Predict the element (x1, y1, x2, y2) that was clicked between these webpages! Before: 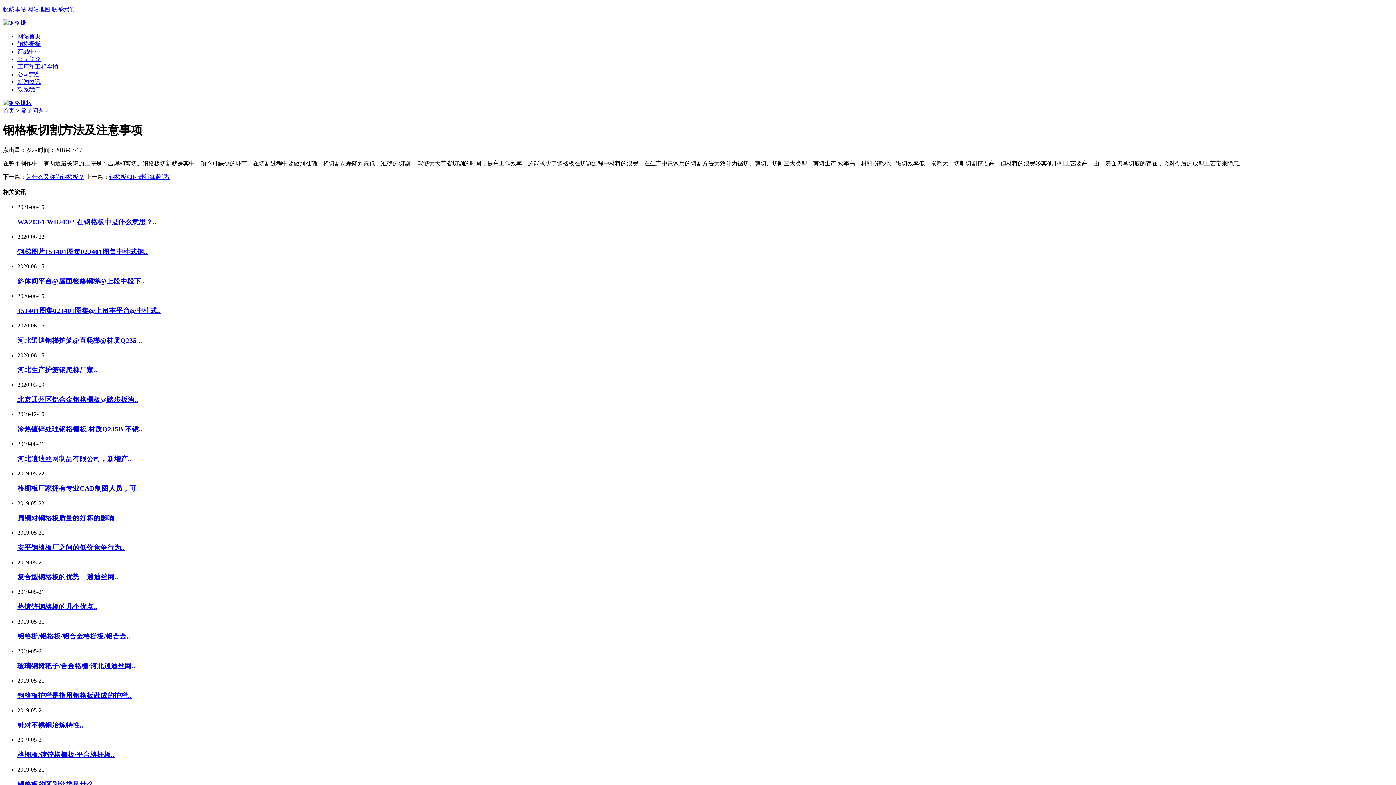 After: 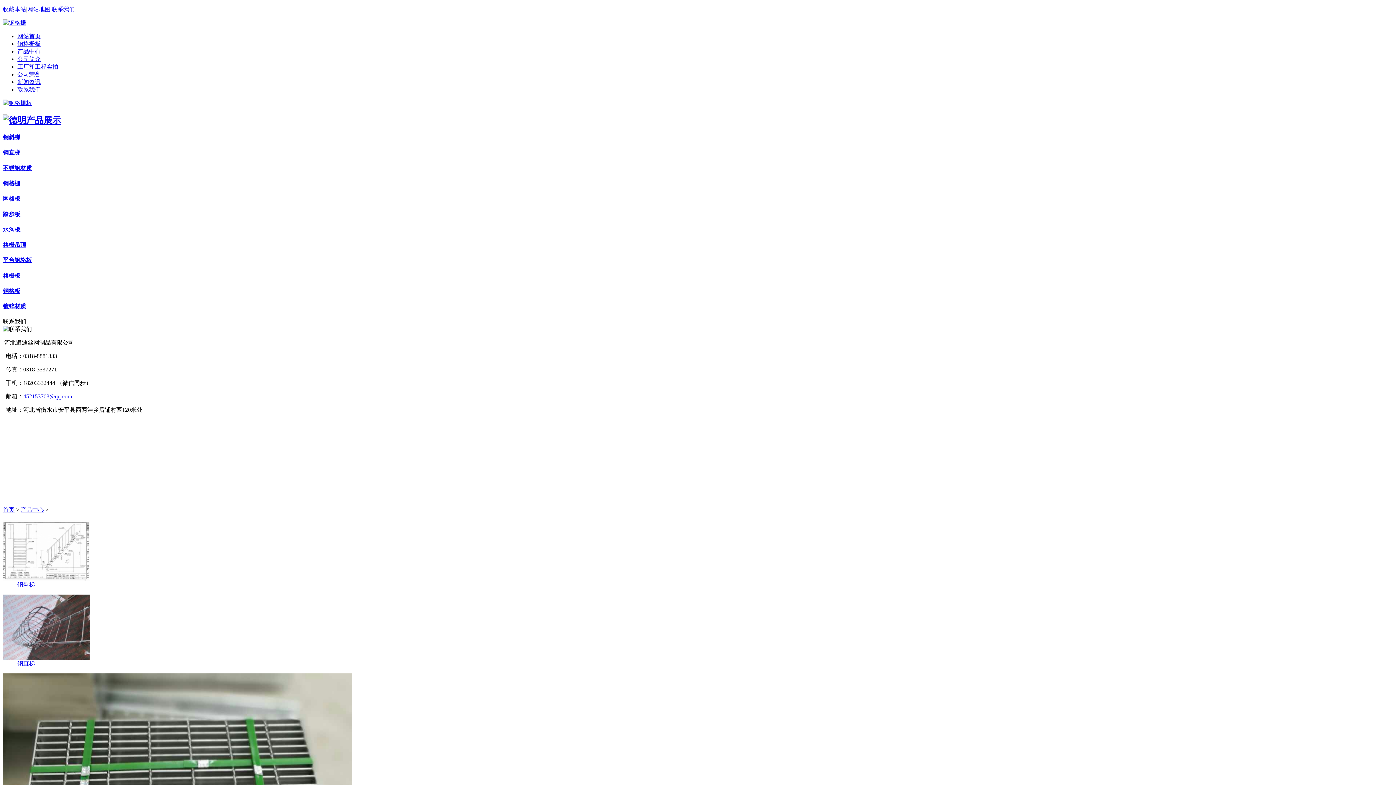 Action: label: 产品中心 bbox: (17, 48, 40, 54)